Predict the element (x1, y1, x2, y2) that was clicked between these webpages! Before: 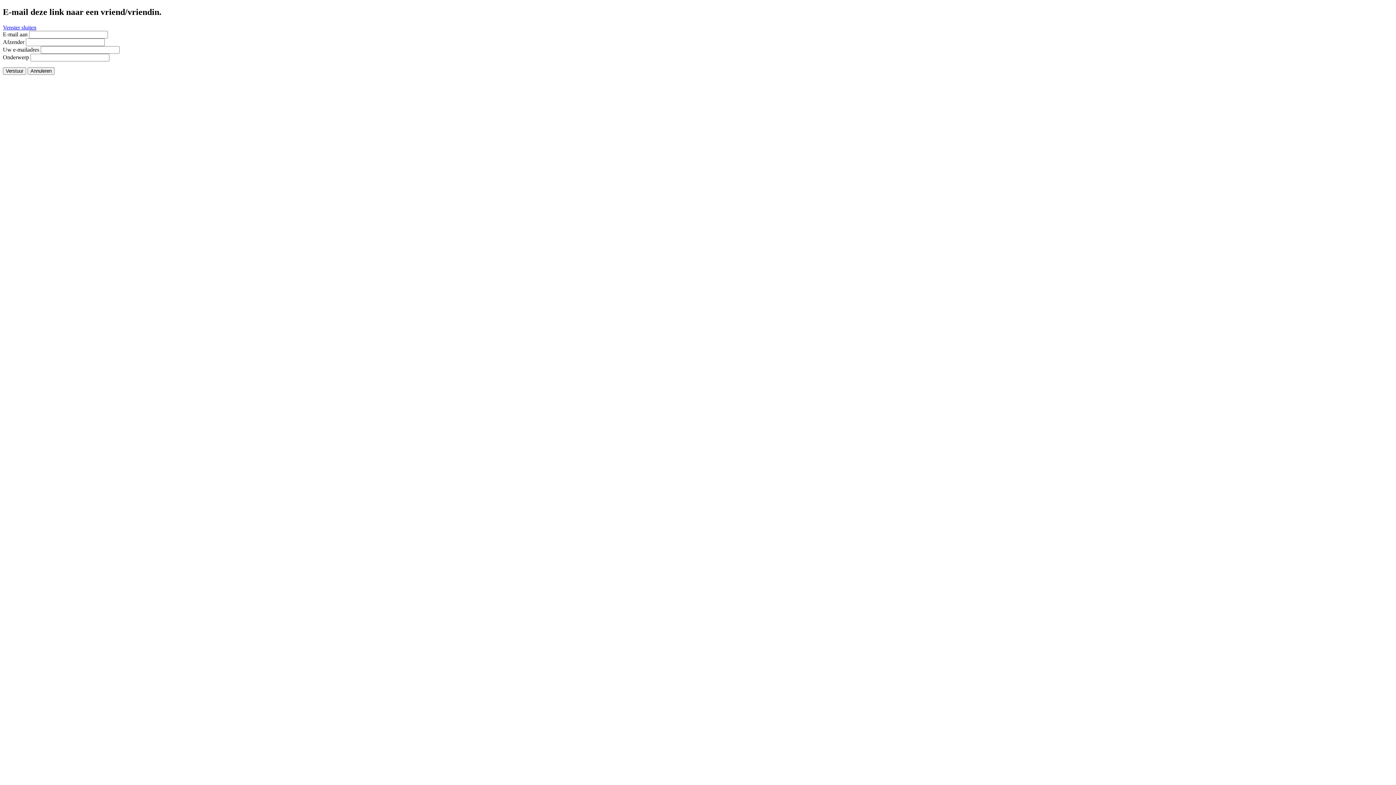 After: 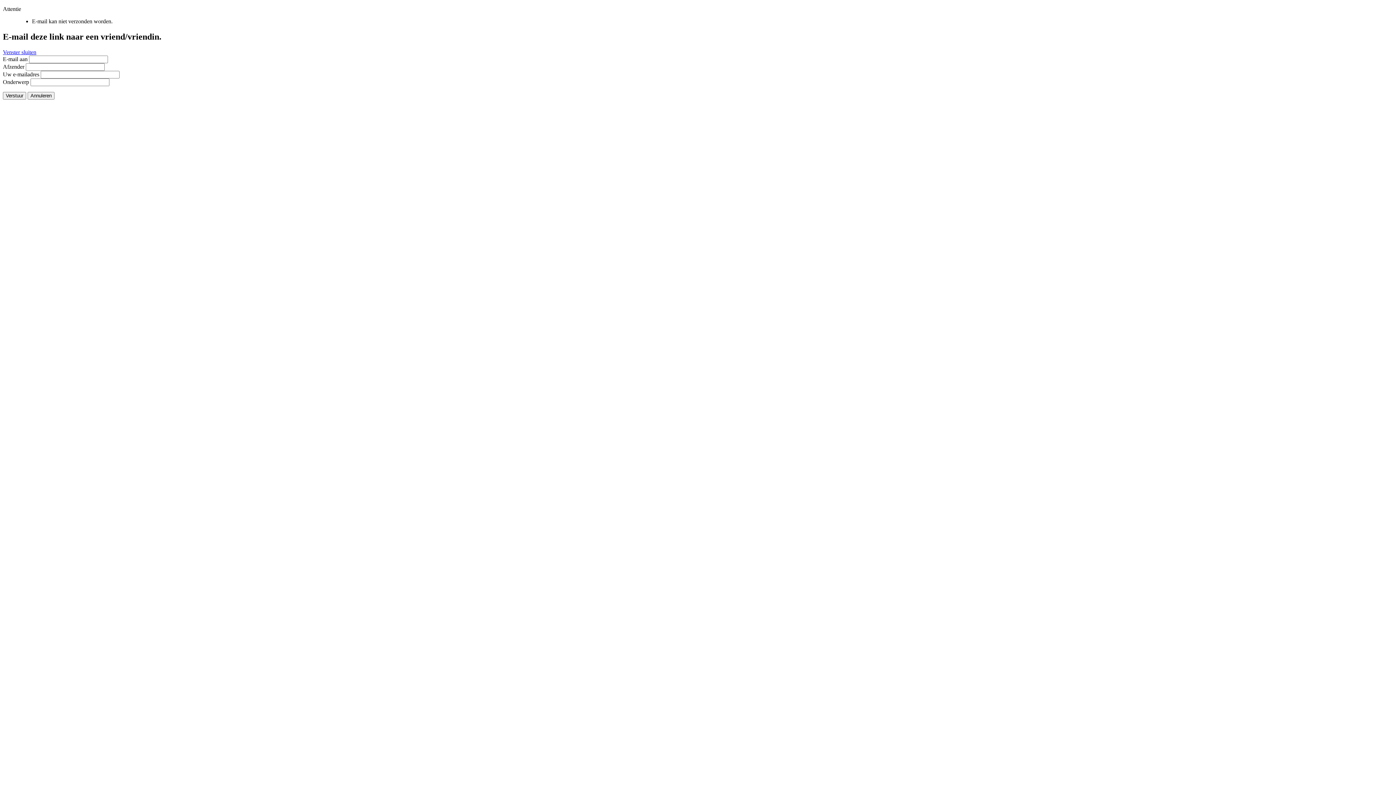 Action: bbox: (2, 67, 26, 74) label: Verstuur